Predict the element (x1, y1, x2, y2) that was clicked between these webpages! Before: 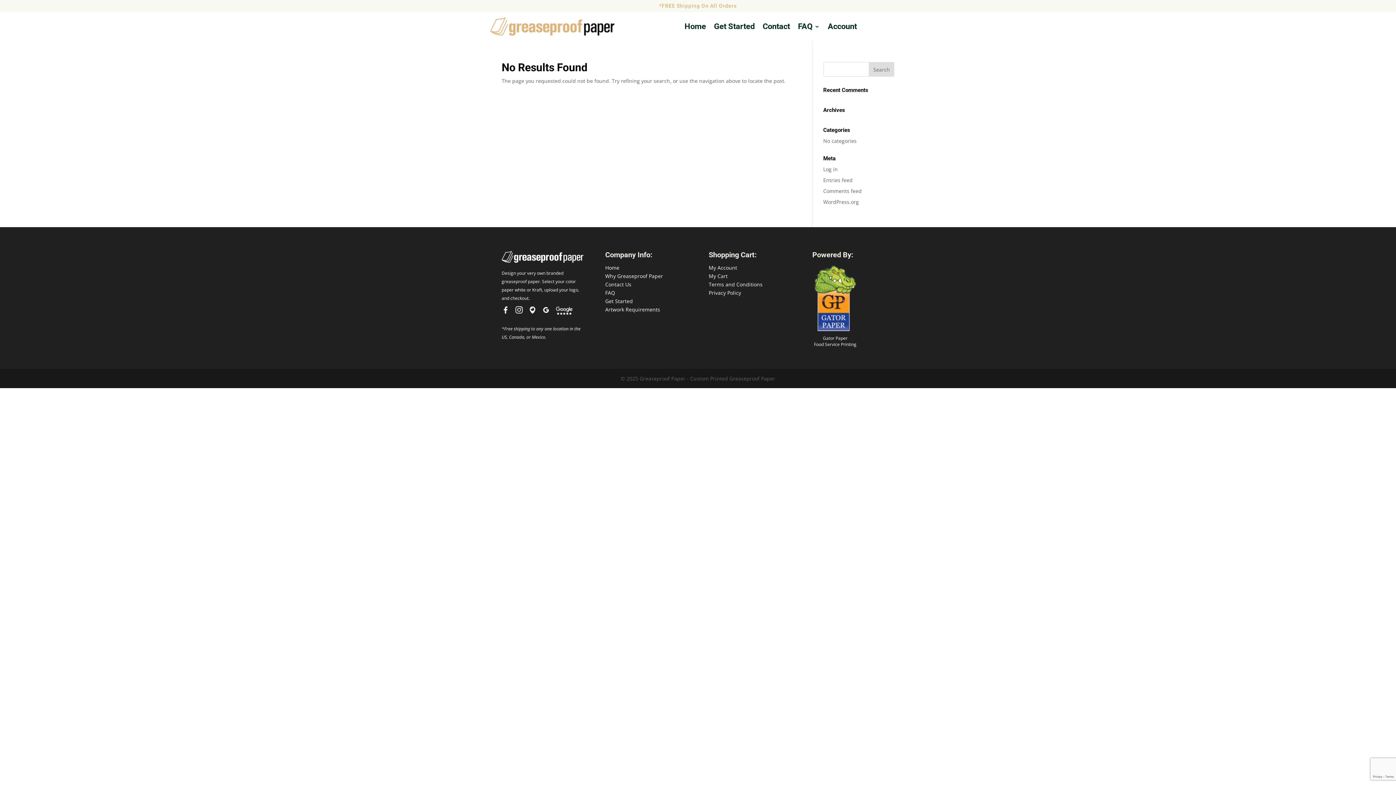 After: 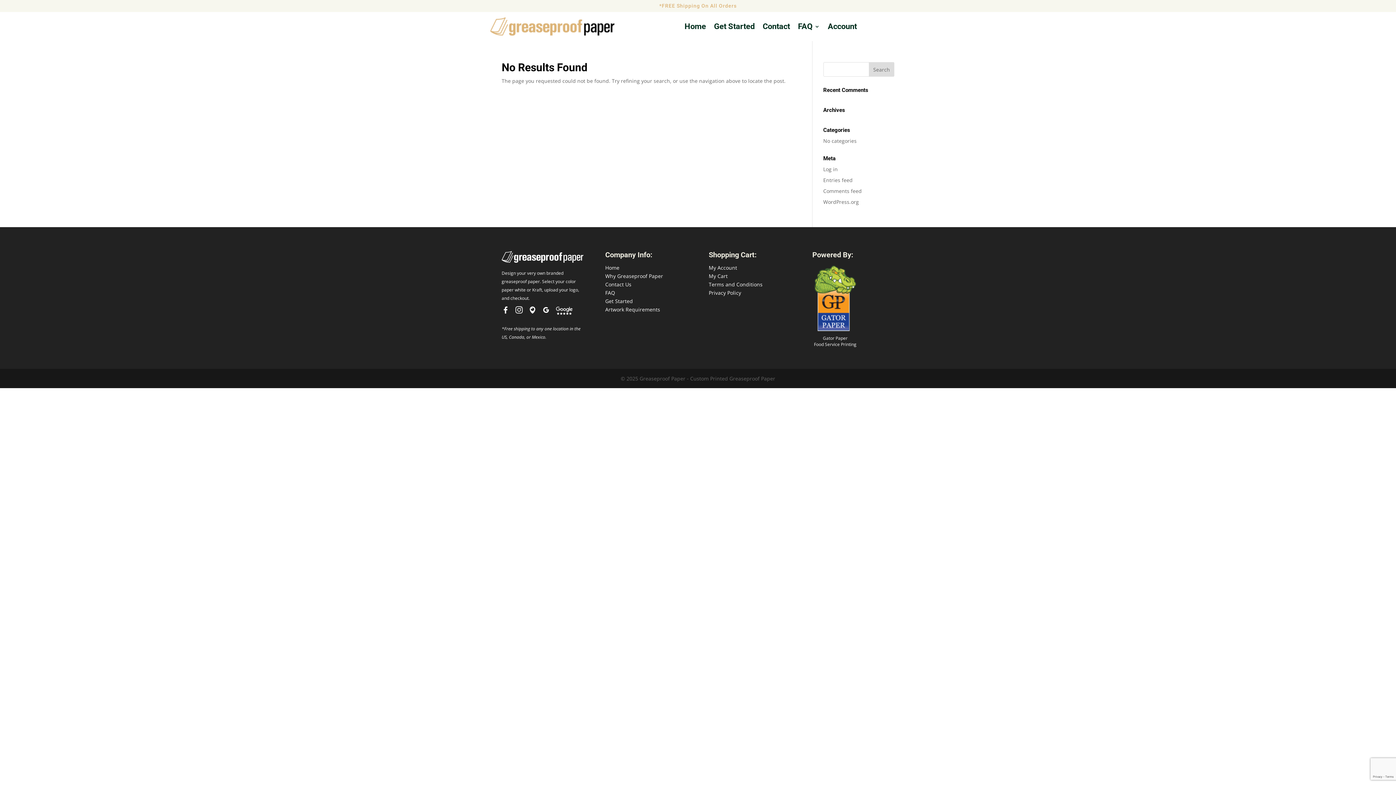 Action: label: 888-864-2109 bbox: (894, 370, 927, 377)